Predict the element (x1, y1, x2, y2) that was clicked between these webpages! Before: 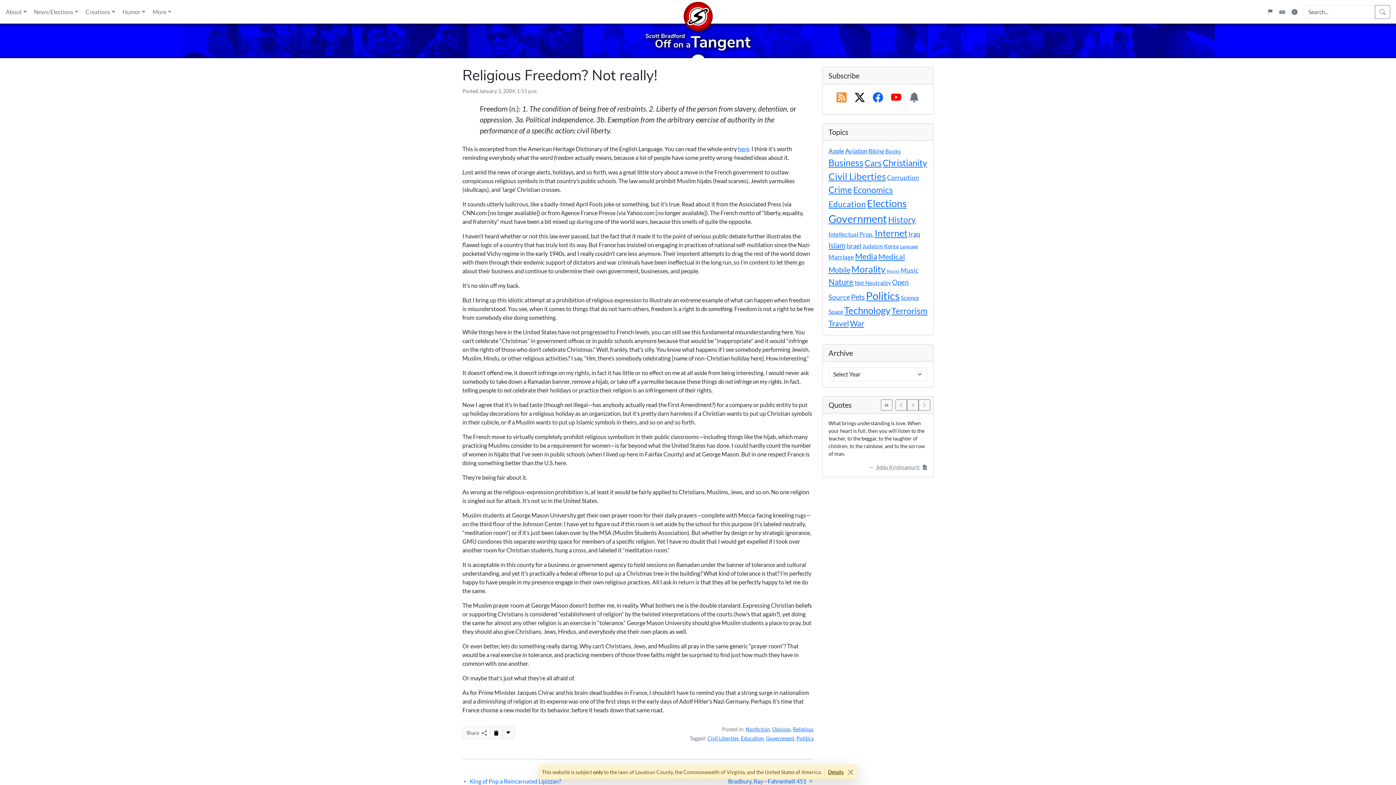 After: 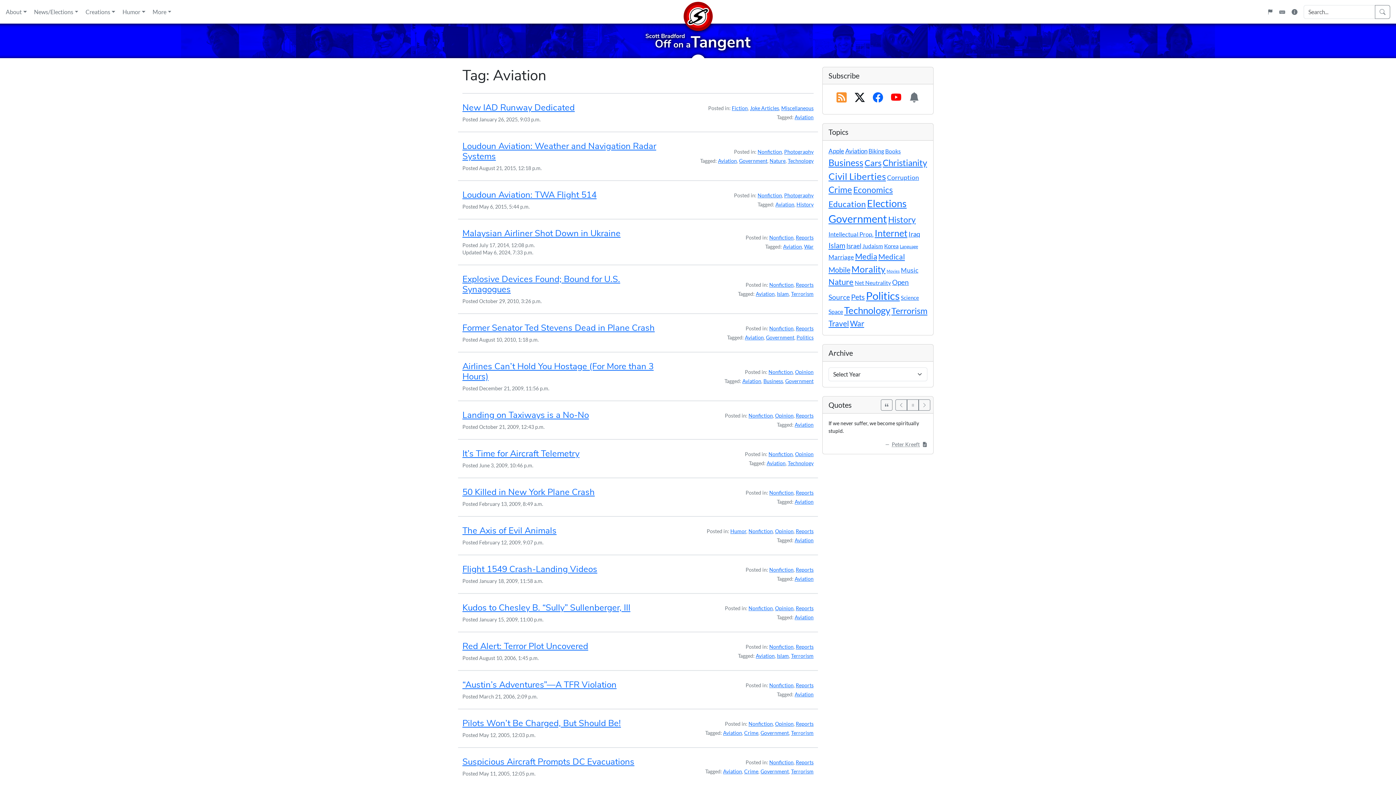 Action: bbox: (845, 147, 867, 154) label: Aviation (19 items)